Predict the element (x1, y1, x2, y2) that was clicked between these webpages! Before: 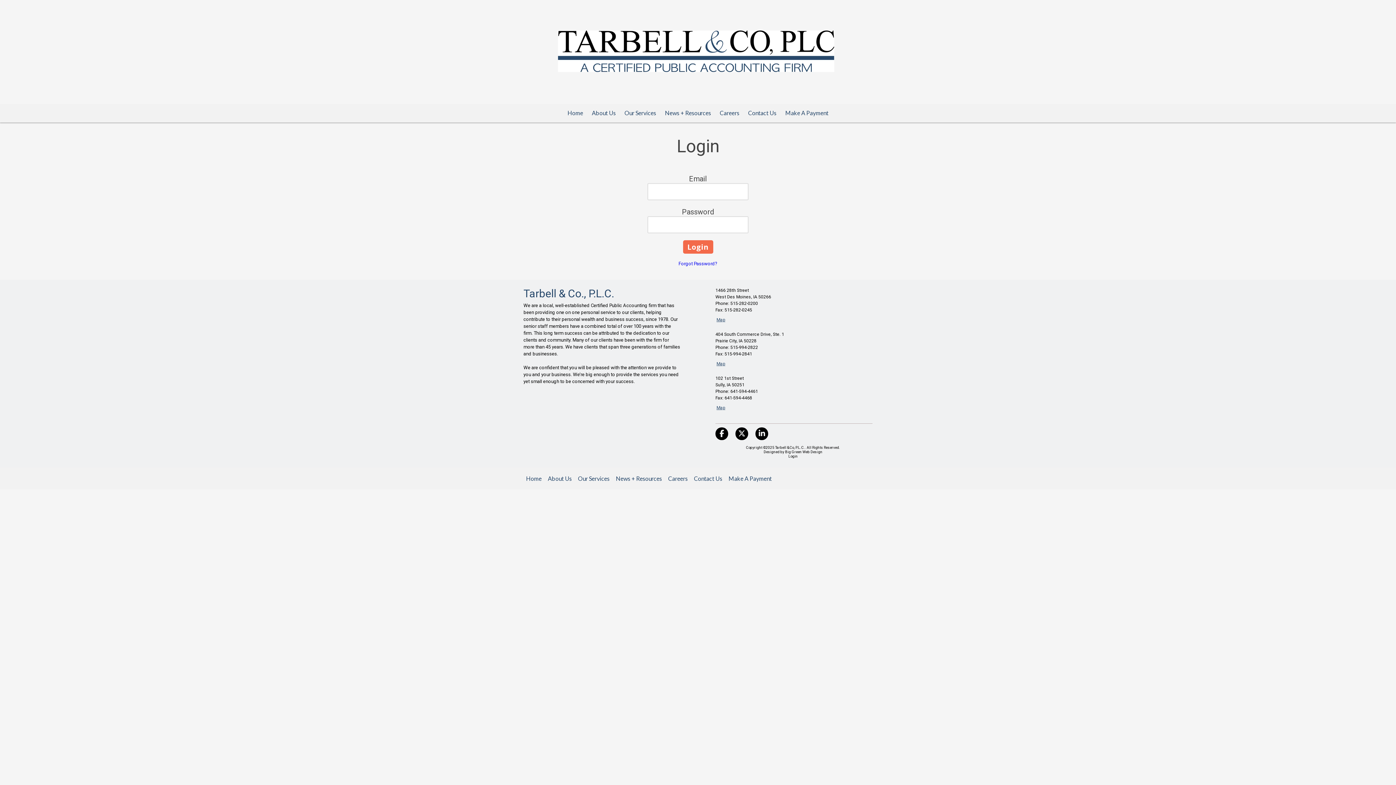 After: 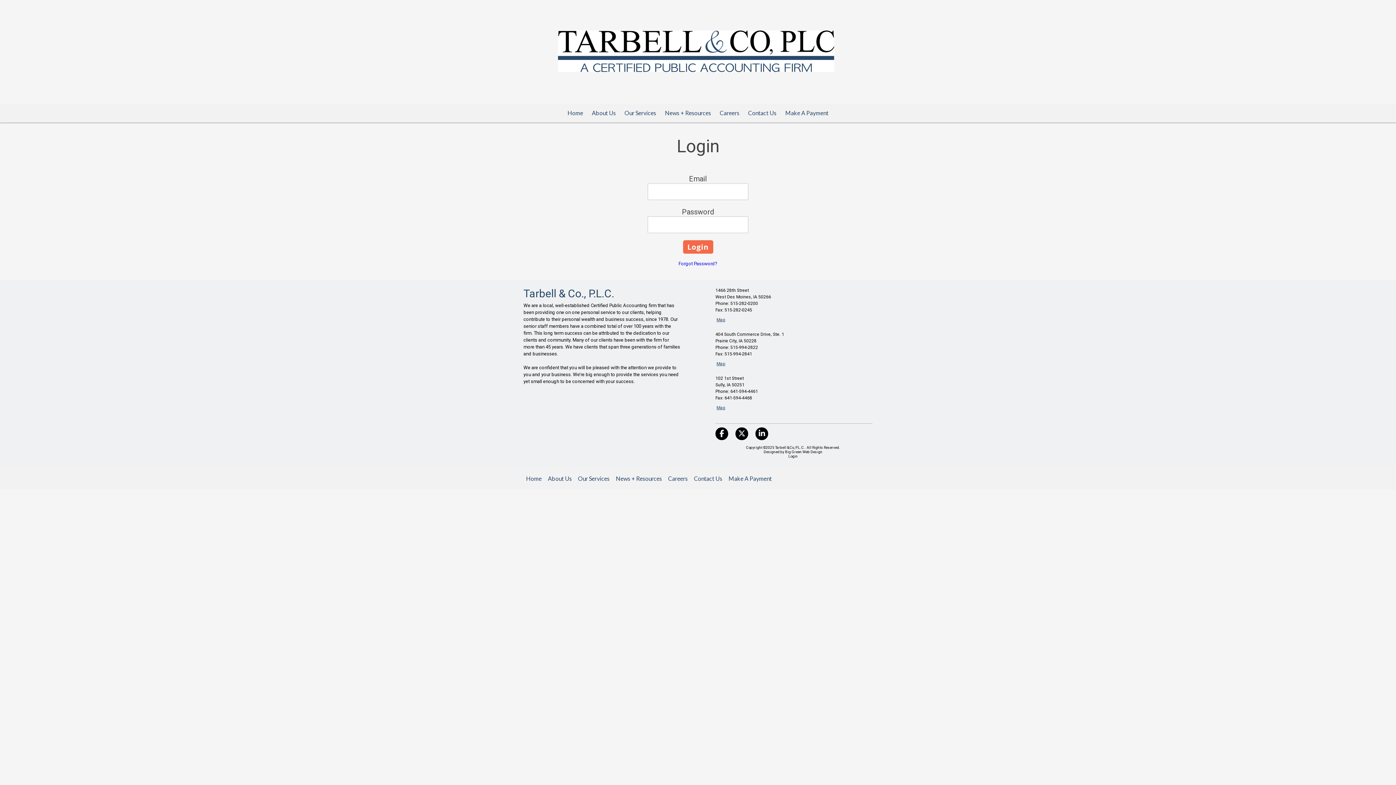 Action: label: 515-282-0200 bbox: (730, 301, 758, 306)